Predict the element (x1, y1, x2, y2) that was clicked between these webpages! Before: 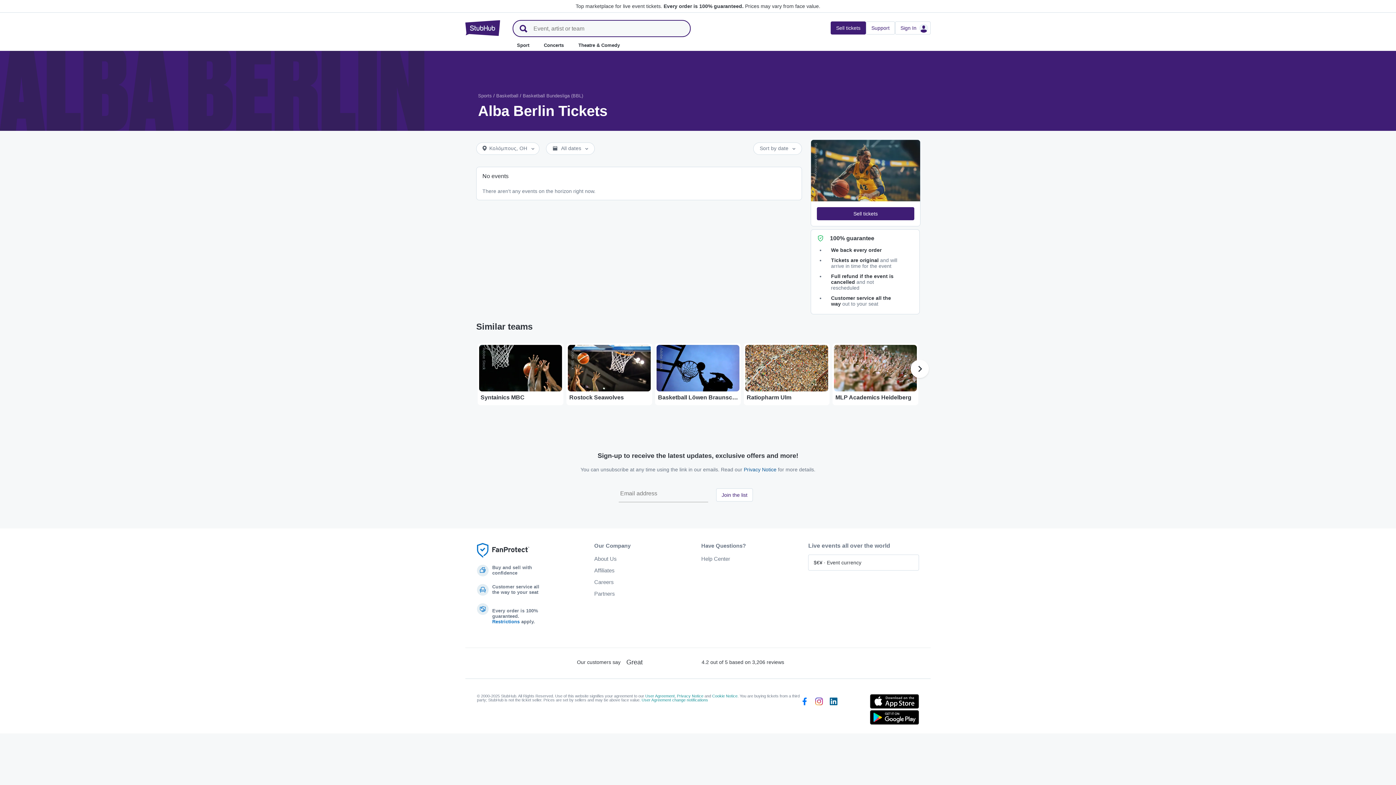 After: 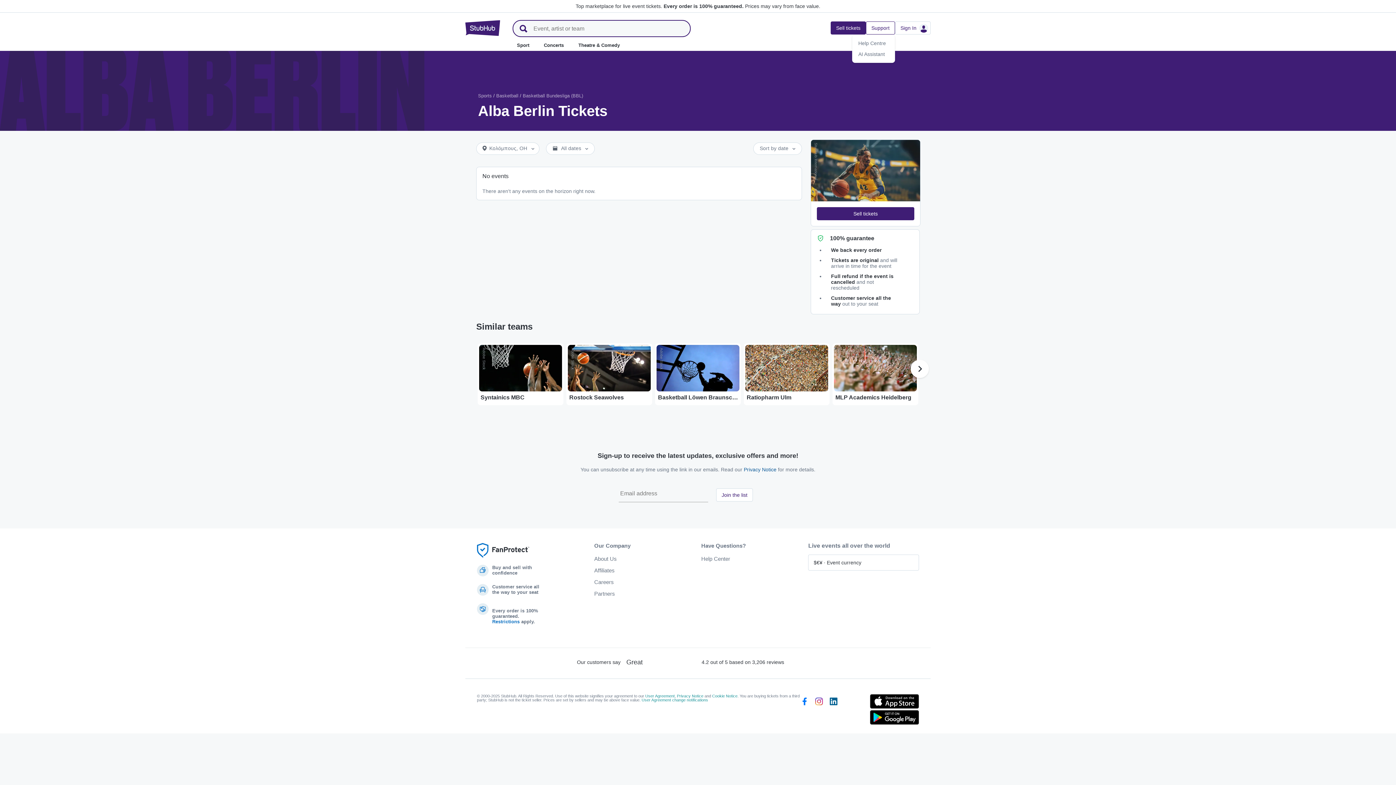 Action: label: Support bbox: (871, 25, 889, 30)